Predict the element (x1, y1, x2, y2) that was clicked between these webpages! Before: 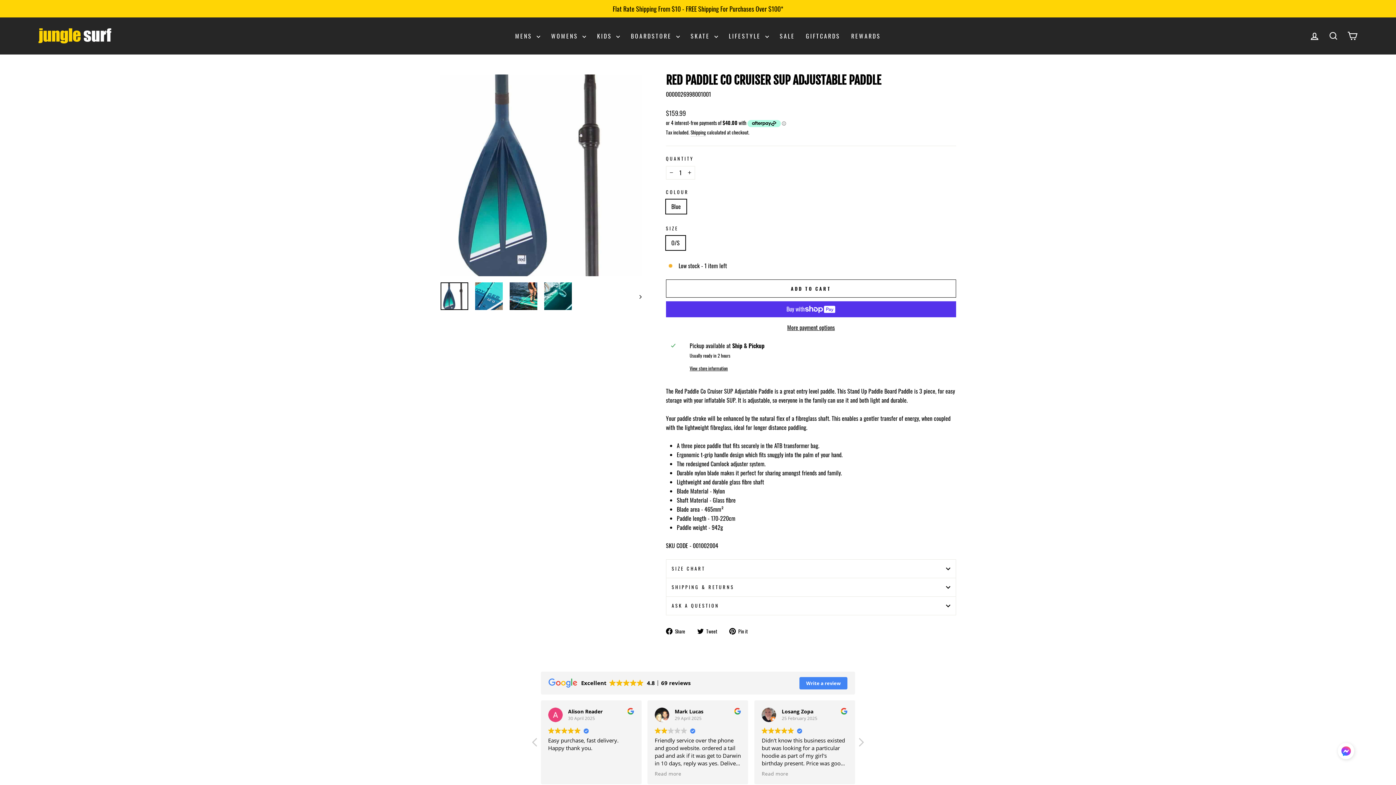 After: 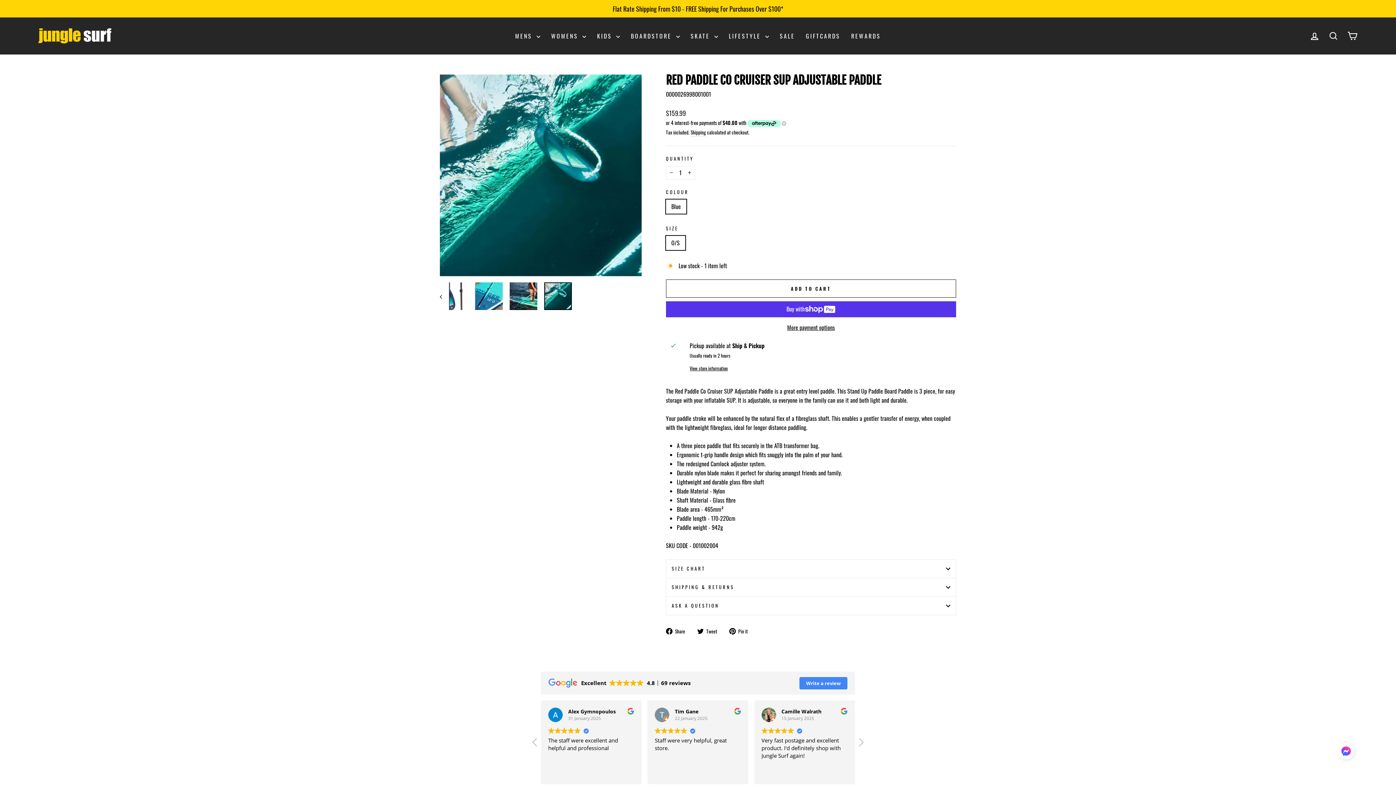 Action: bbox: (544, 282, 572, 310)